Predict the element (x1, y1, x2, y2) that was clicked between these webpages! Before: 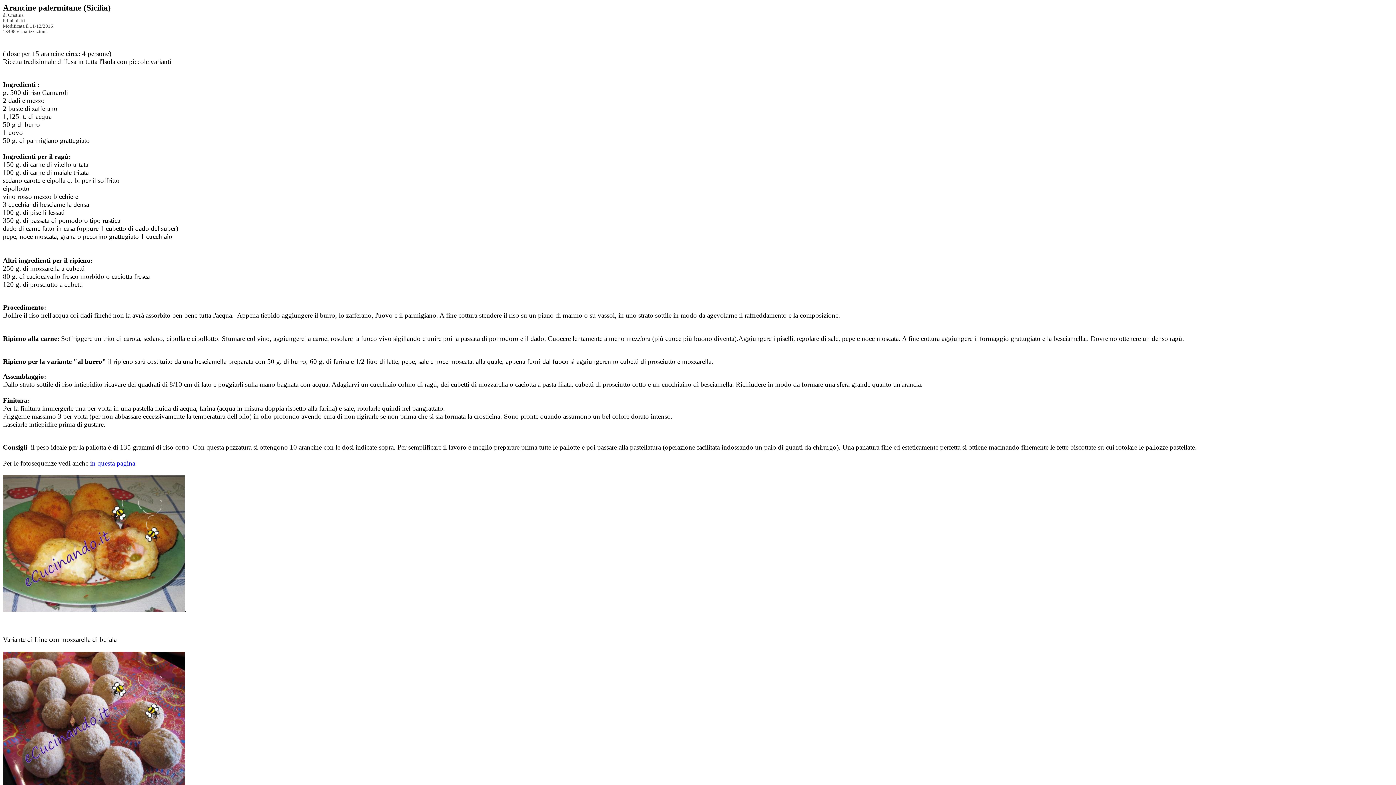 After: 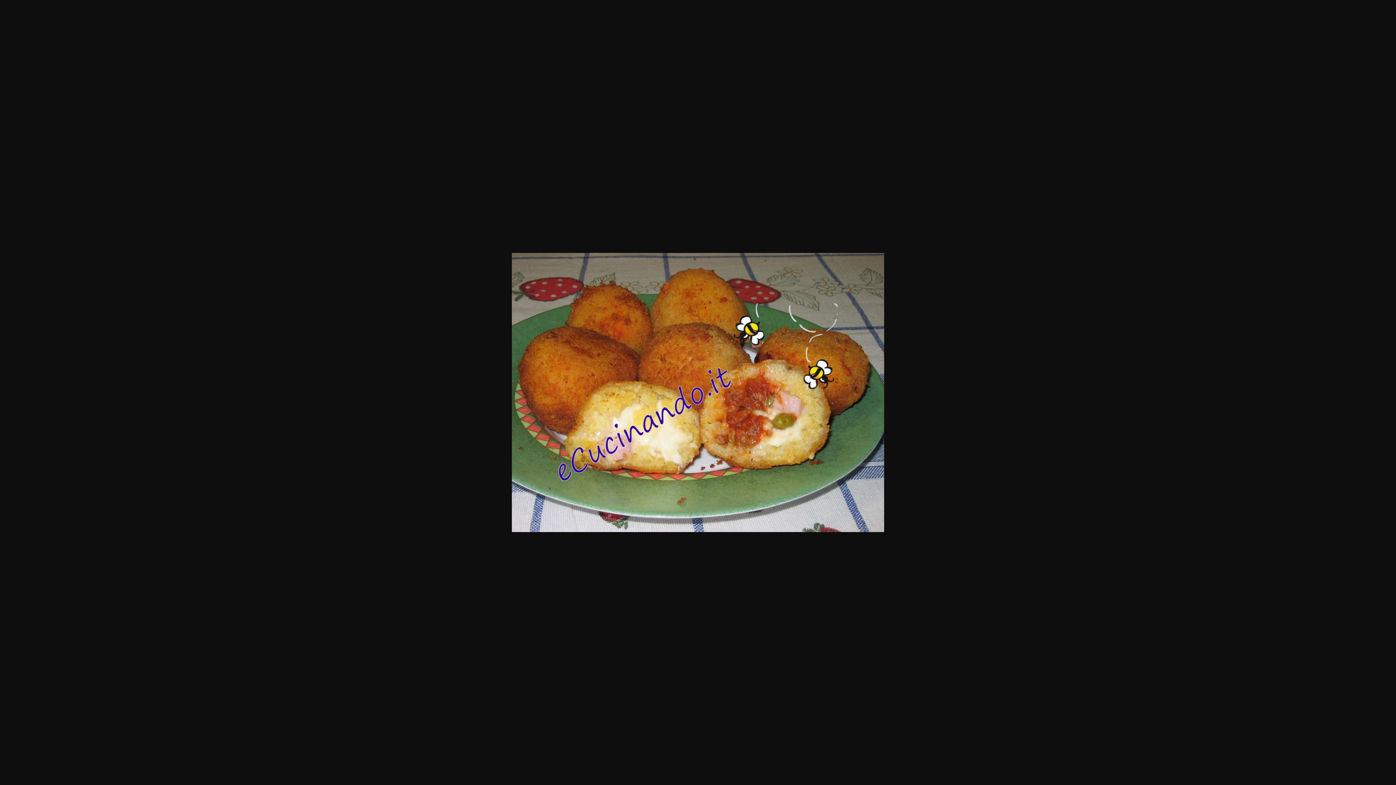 Action: bbox: (2, 605, 184, 613)